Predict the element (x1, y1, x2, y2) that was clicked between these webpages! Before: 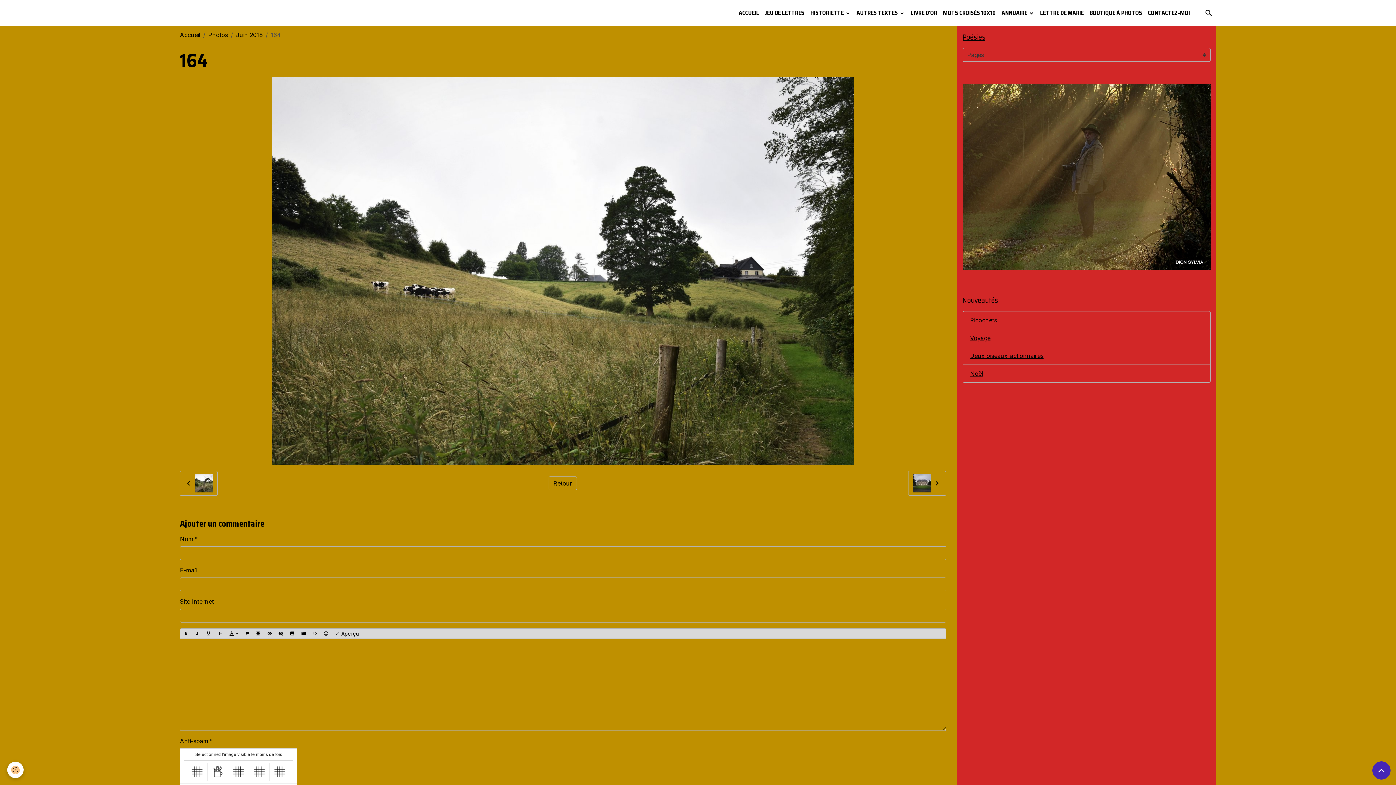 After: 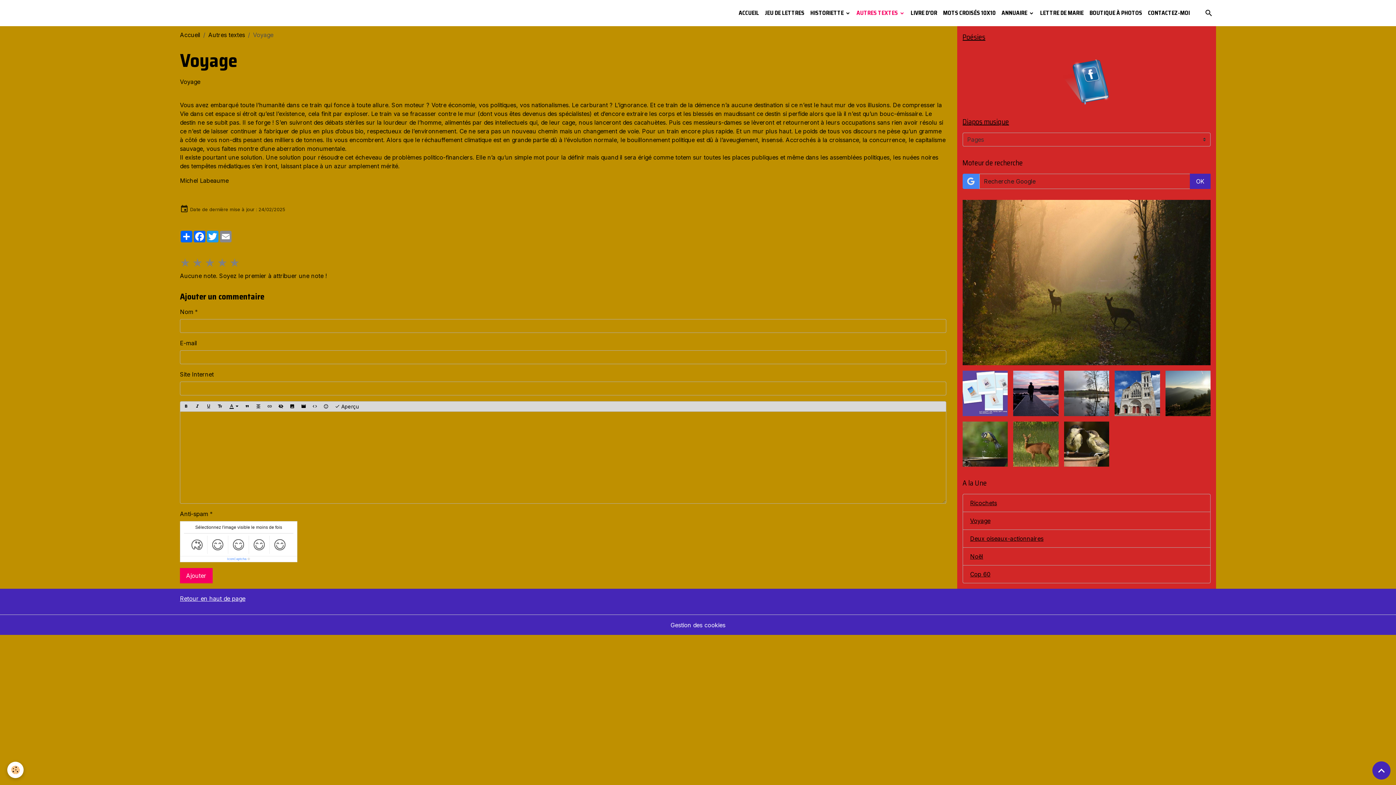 Action: label: Voyage bbox: (962, 329, 1210, 347)